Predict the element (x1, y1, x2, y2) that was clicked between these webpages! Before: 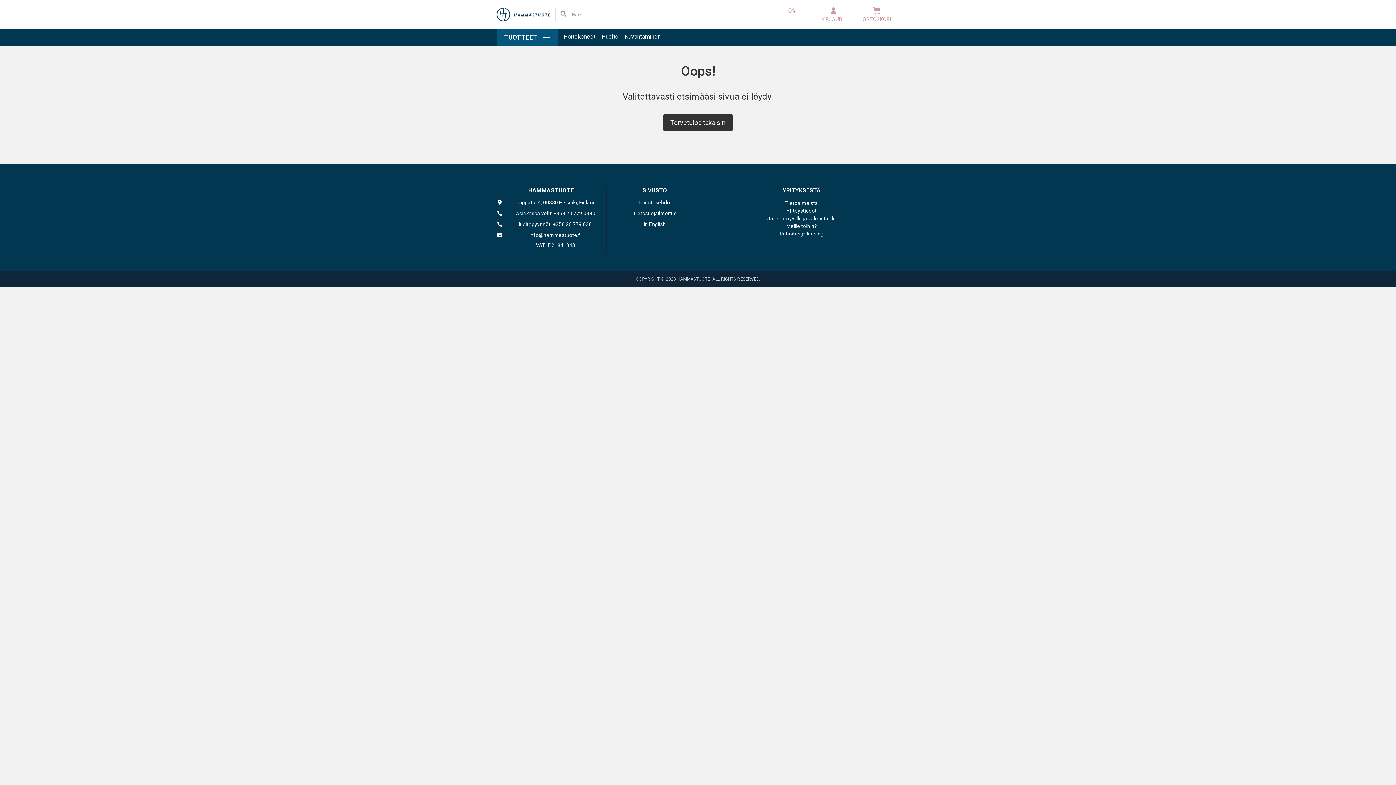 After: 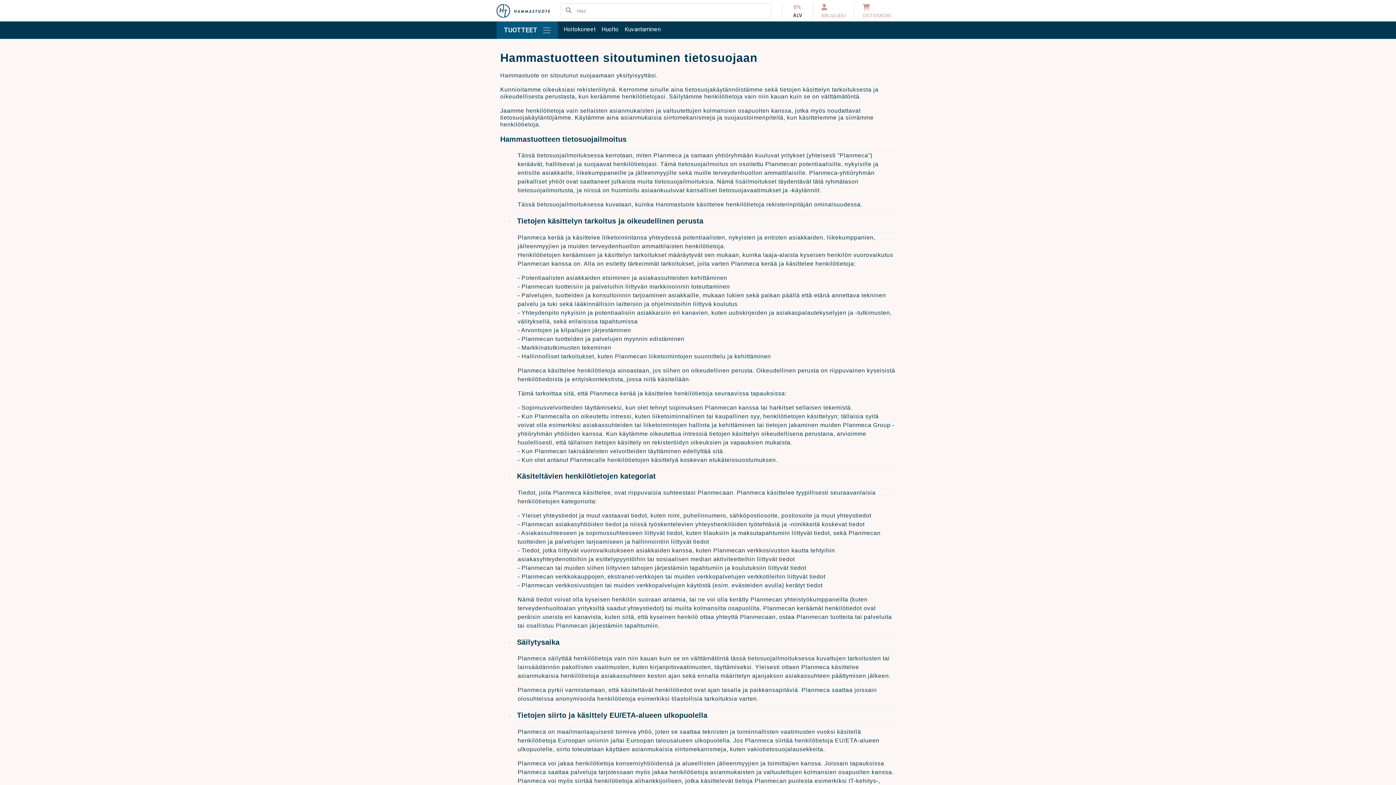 Action: label: Tietosuojailmoitus bbox: (617, 210, 692, 216)